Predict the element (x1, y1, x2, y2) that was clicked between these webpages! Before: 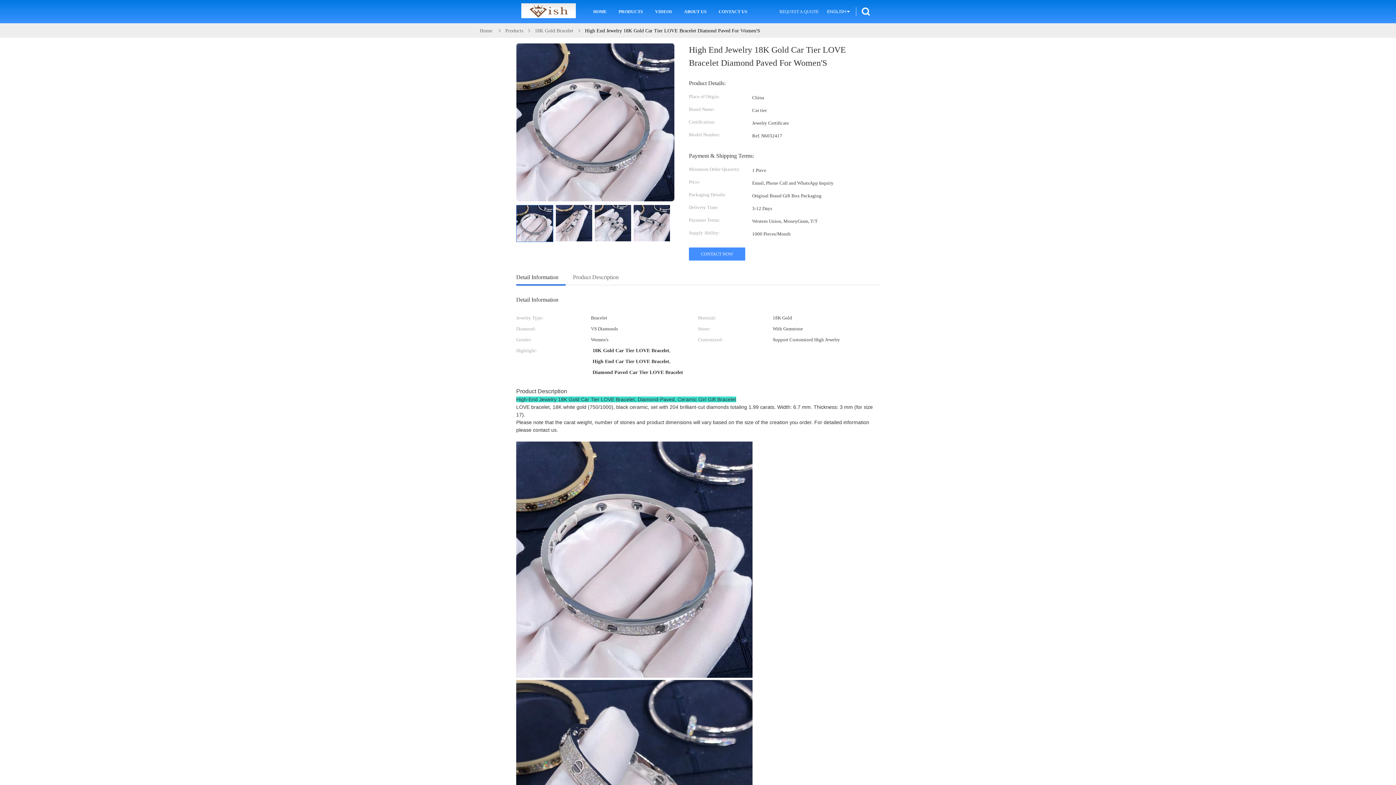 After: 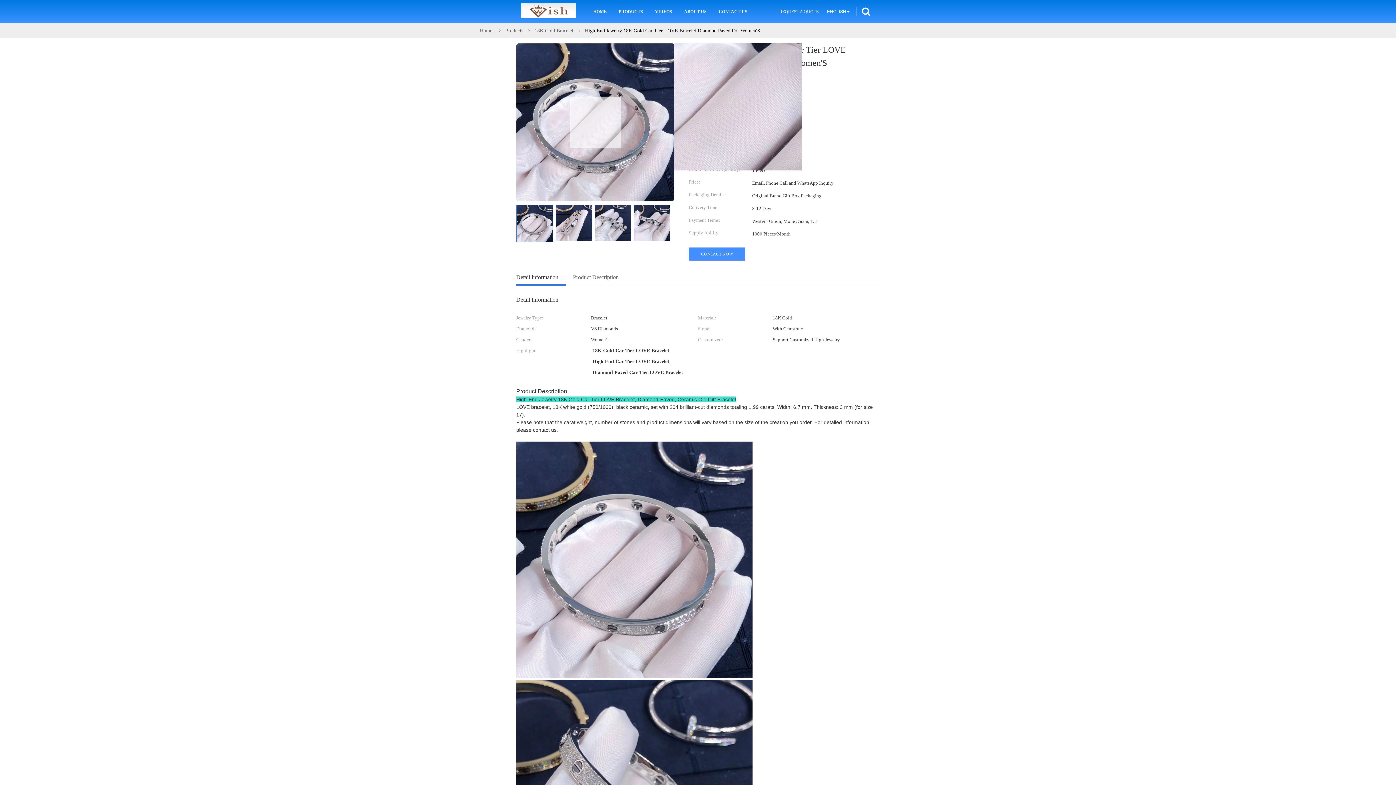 Action: bbox: (516, 43, 674, 201)